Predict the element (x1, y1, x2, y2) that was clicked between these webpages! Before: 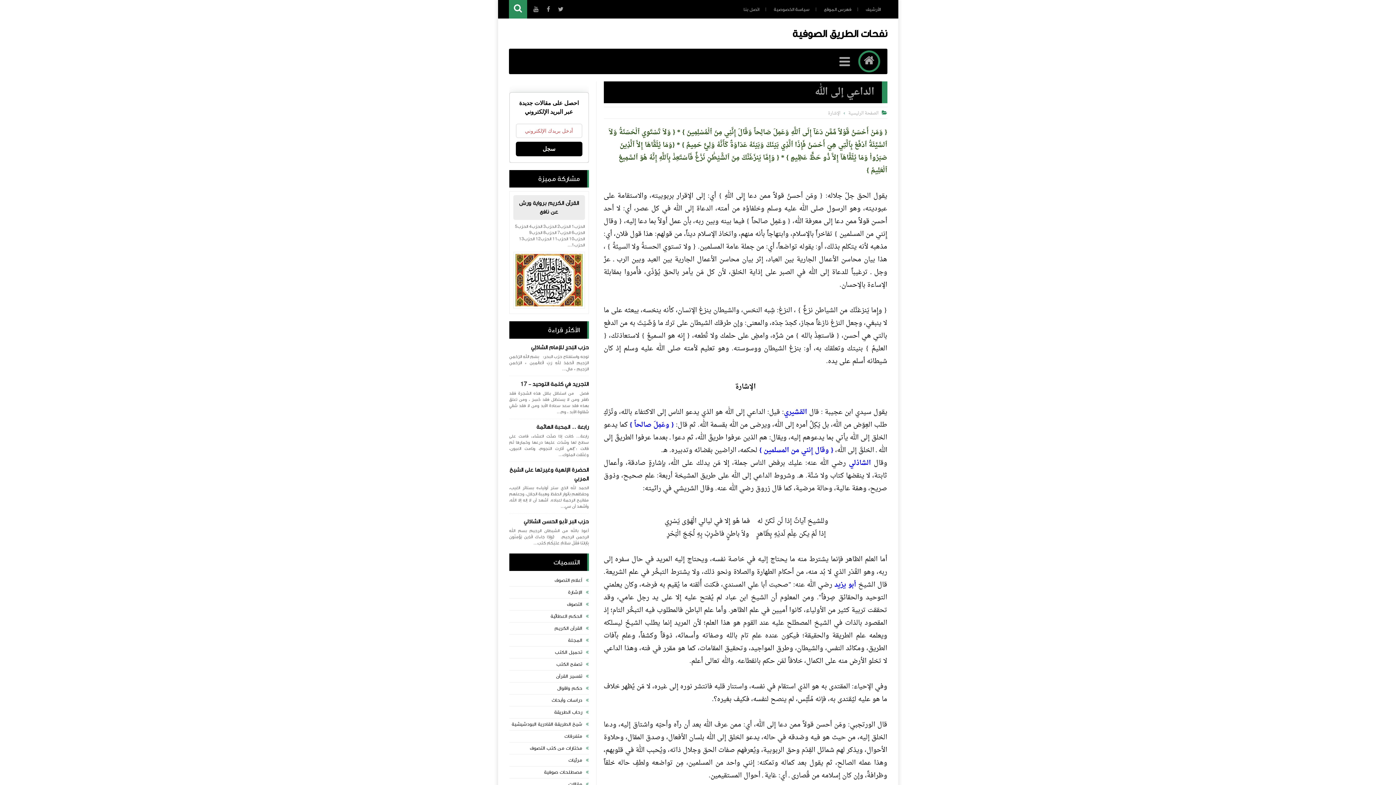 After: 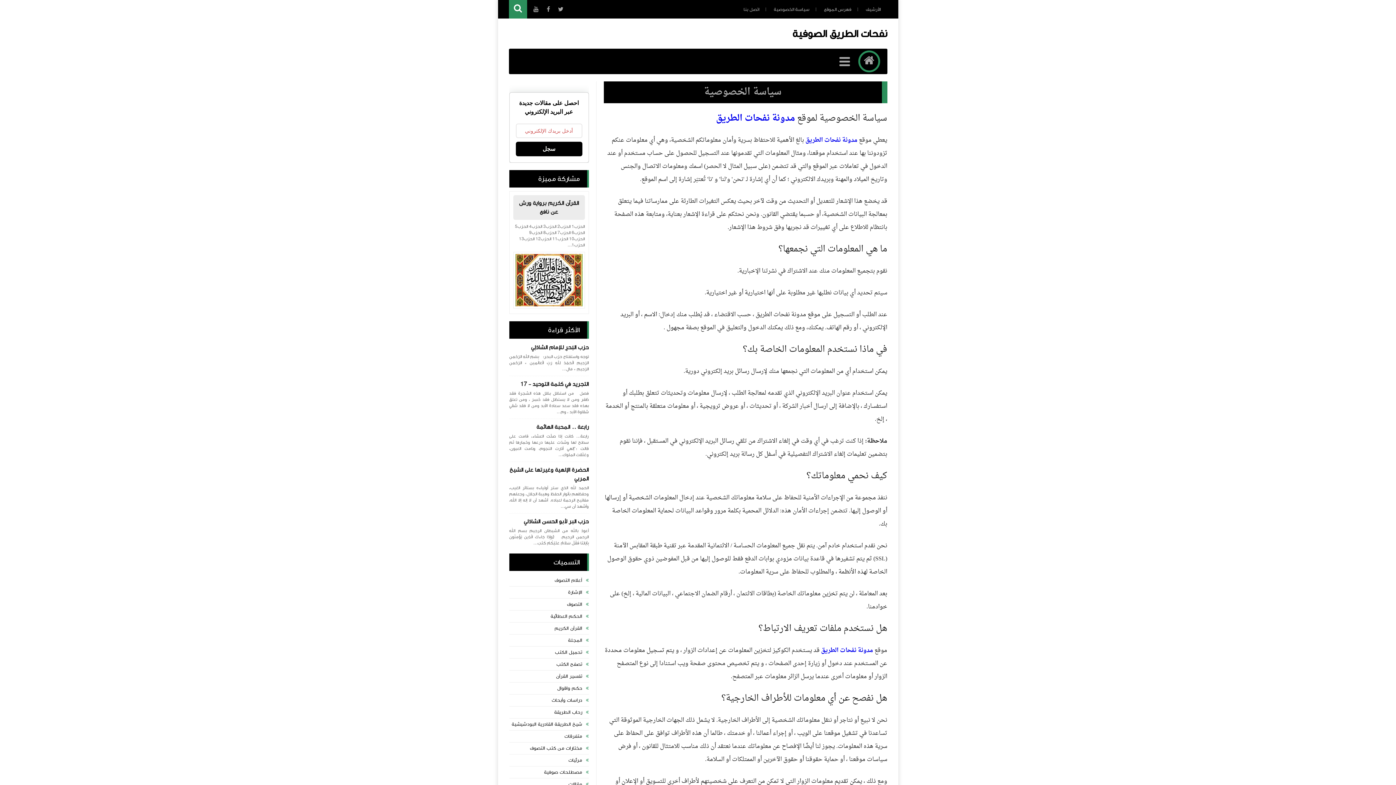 Action: label: سياسة الخصوصية bbox: (769, 4, 814, 14)